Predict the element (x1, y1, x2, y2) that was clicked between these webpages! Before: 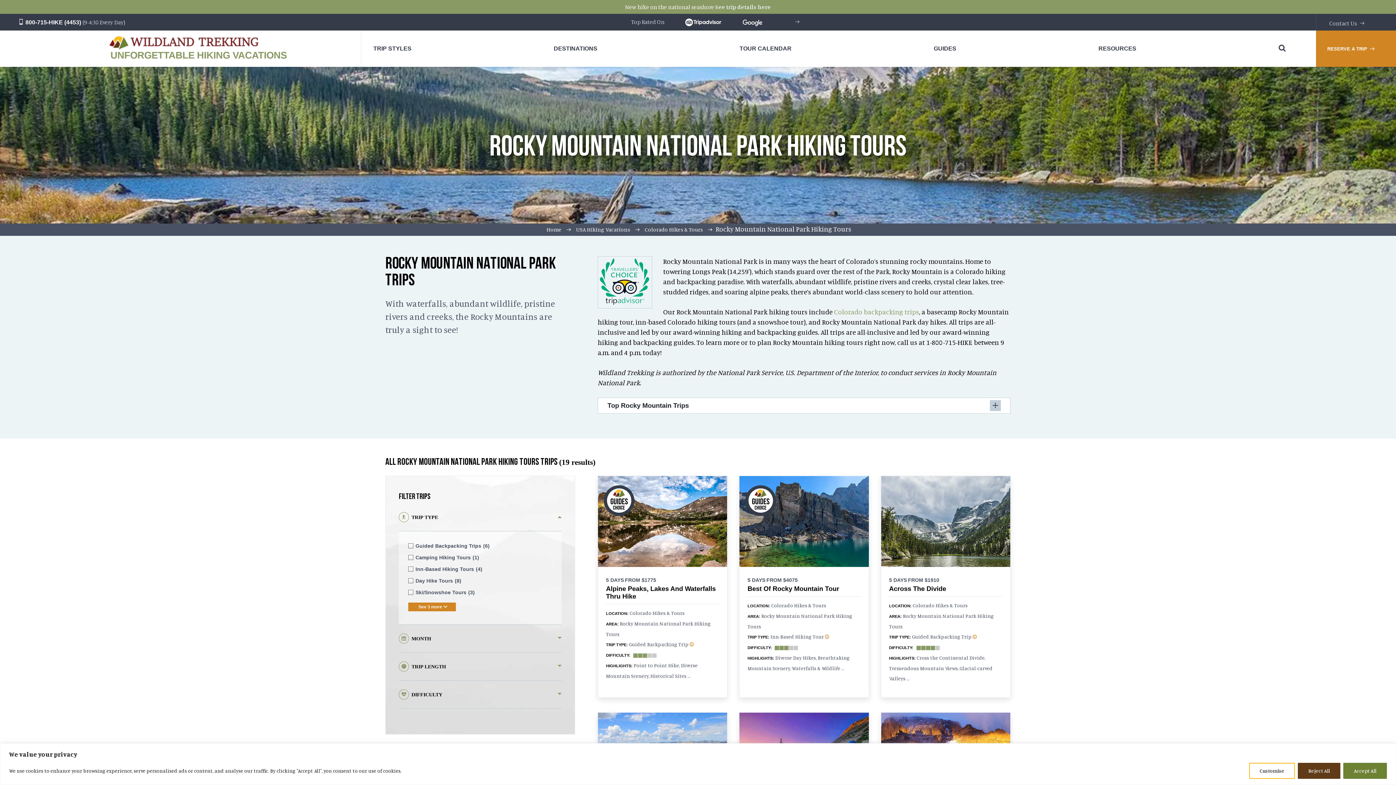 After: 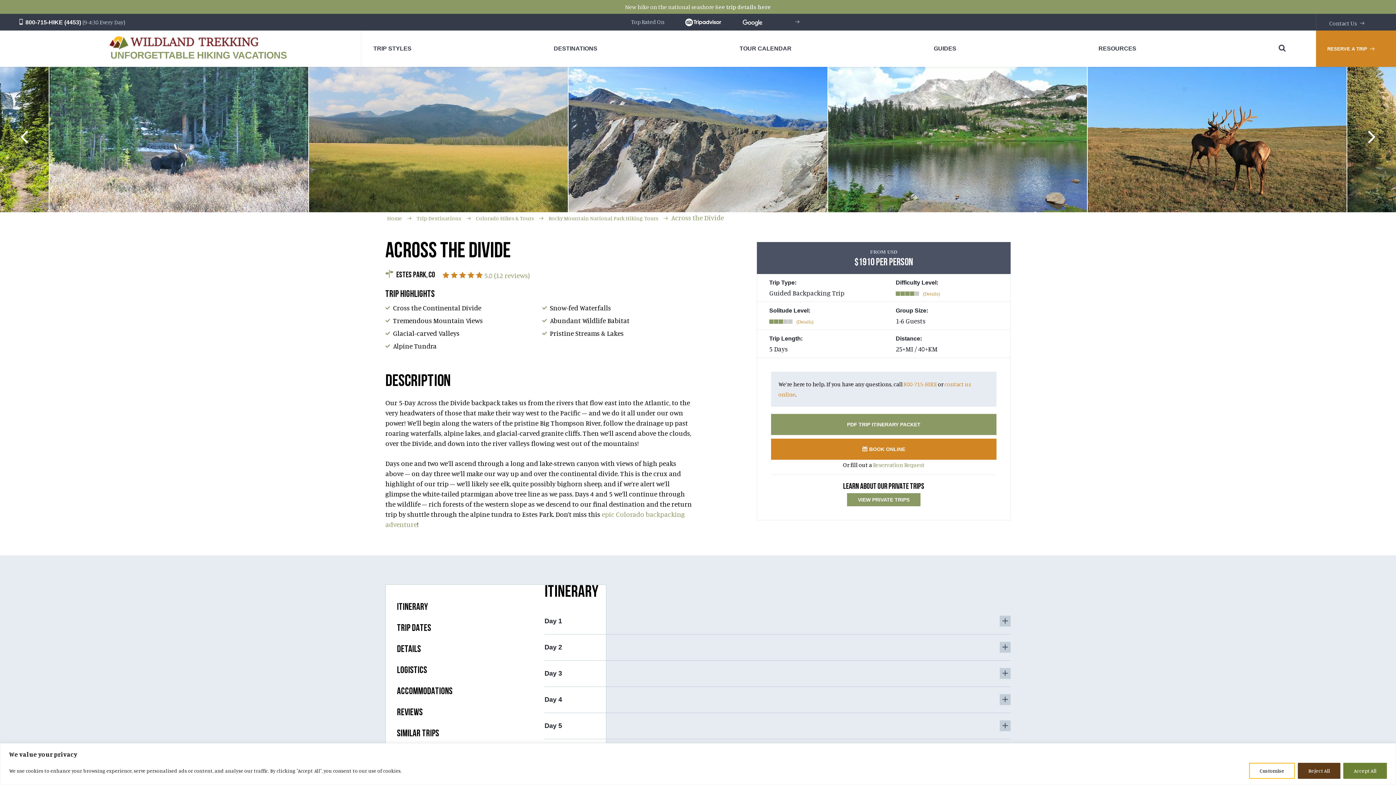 Action: label: 5 DAYS FROM $1910
Across The Divide
LOCATION: Colorado Hikes & Tours
AREA: Rocky Mountain National Park Hiking Tours
TRIP TYPE: Guided Backpacking Trip 
DIFFICULTY: 
HIGHLIGHTS: Cross the Continental Divide, Tremendous Mountain Views, Glacial-carved Valleys … bbox: (880, 476, 1010, 698)